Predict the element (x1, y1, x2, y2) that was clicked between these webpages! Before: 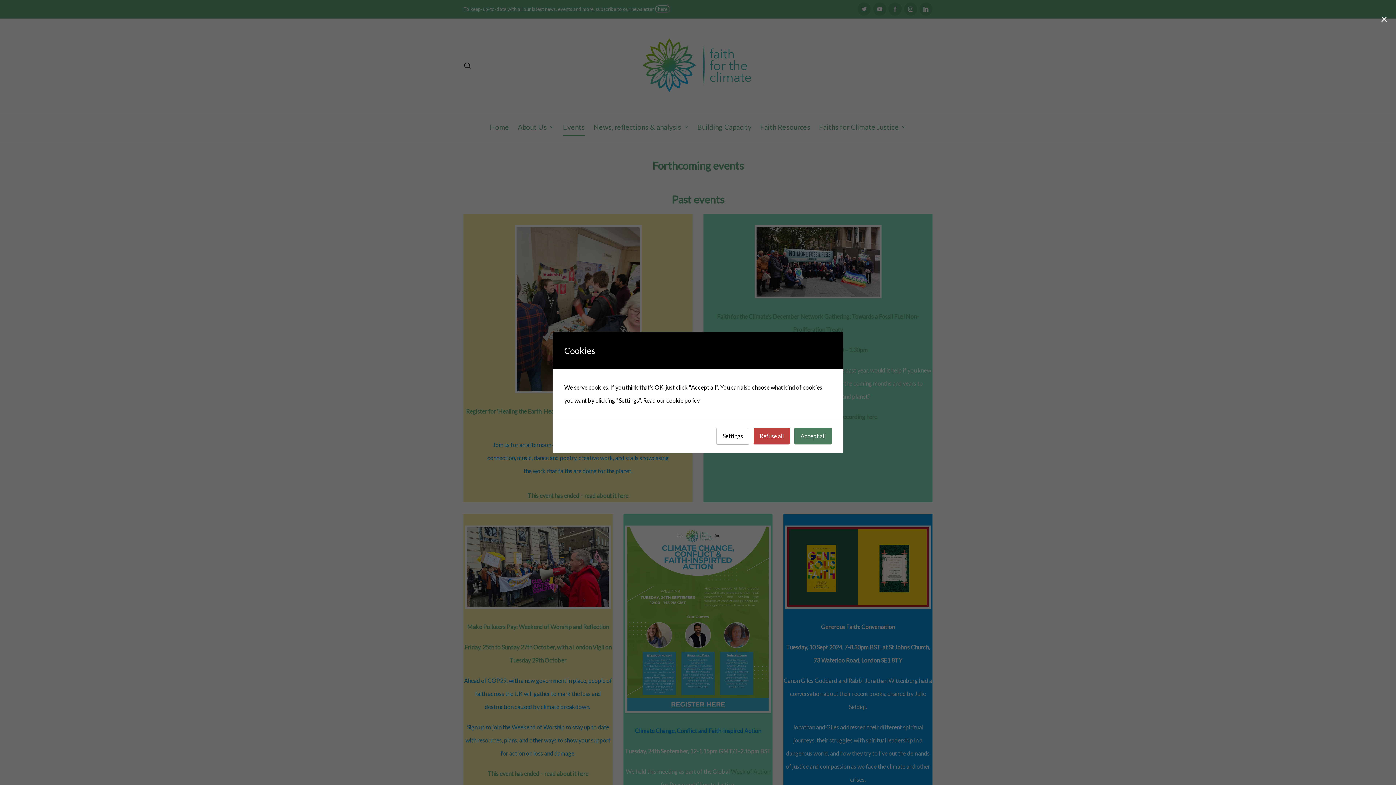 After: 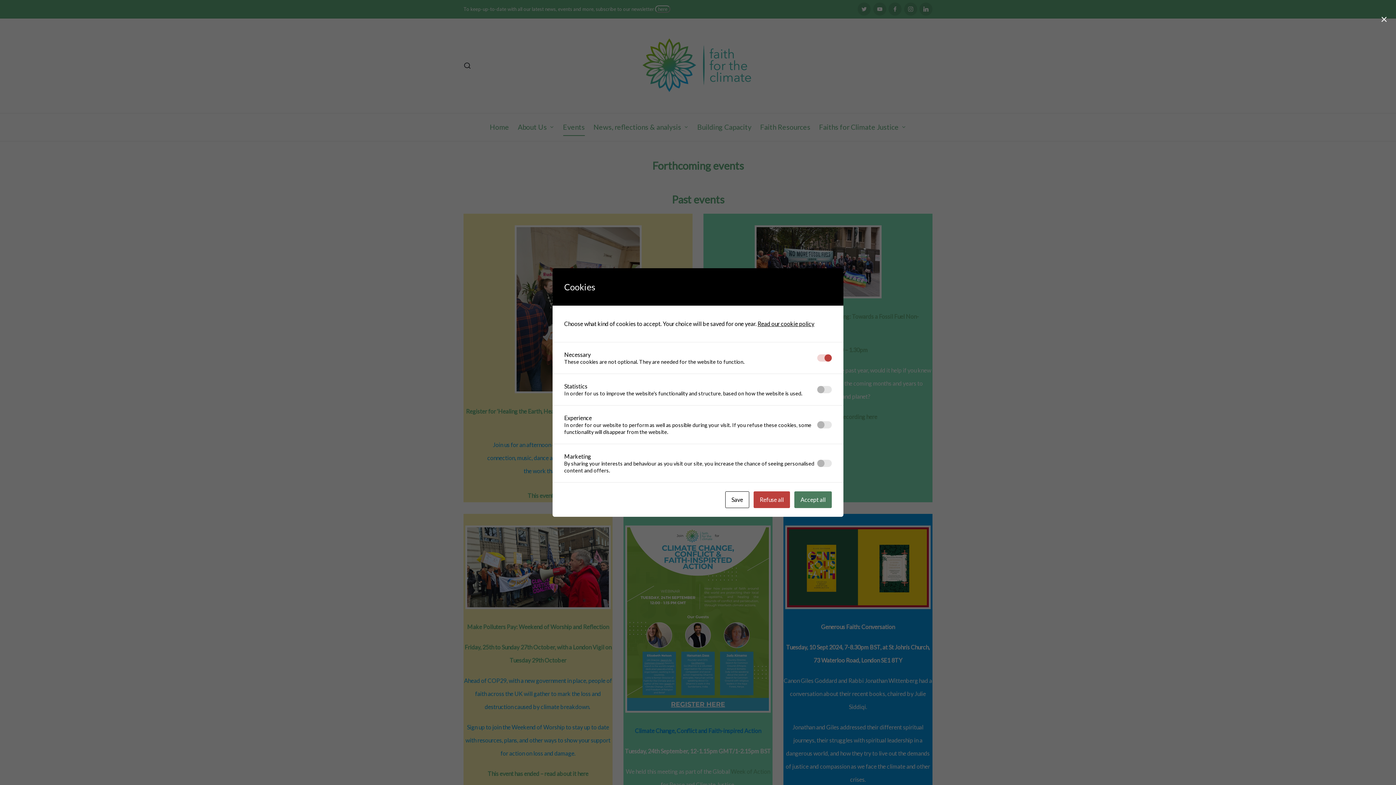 Action: label: Settings bbox: (716, 428, 749, 444)